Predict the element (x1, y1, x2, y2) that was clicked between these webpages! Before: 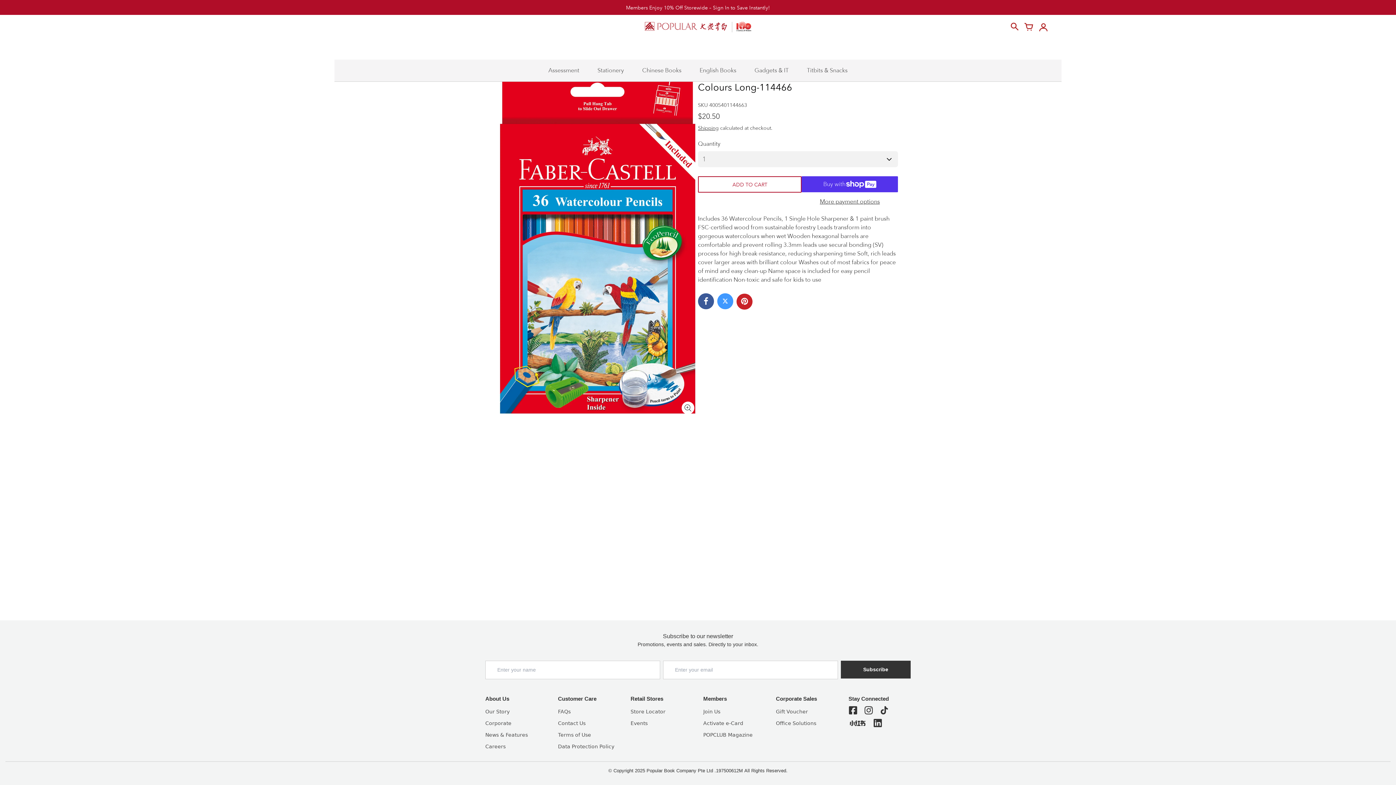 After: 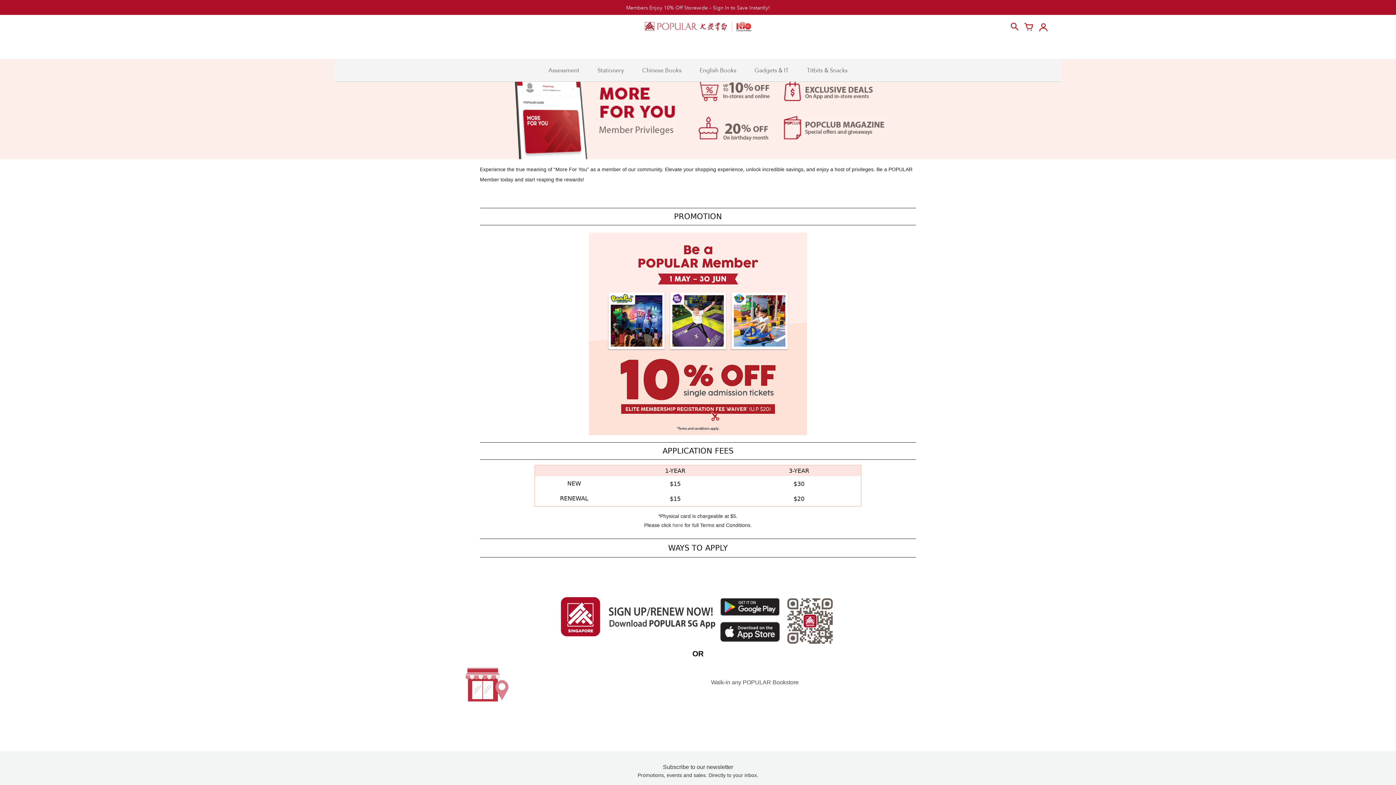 Action: label: Join Us bbox: (703, 709, 720, 714)